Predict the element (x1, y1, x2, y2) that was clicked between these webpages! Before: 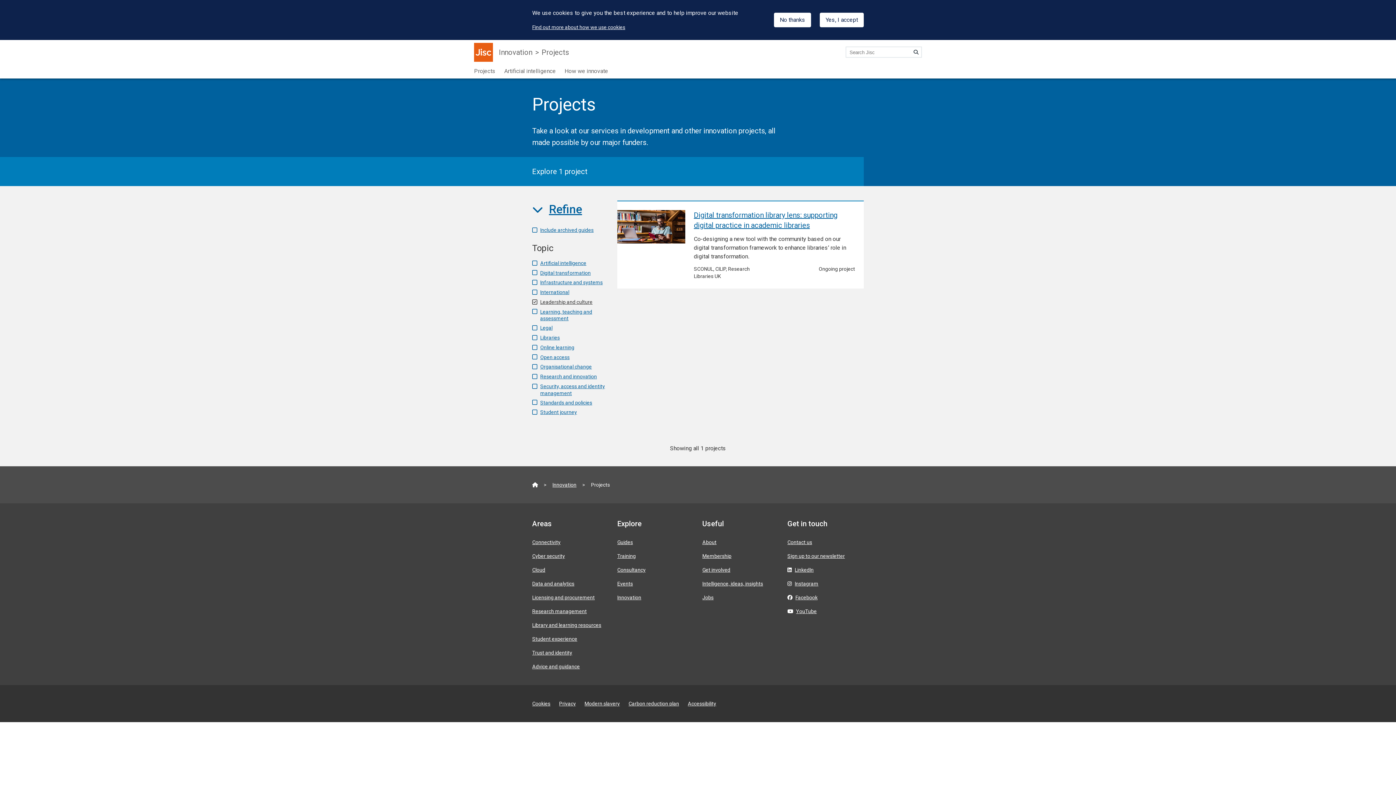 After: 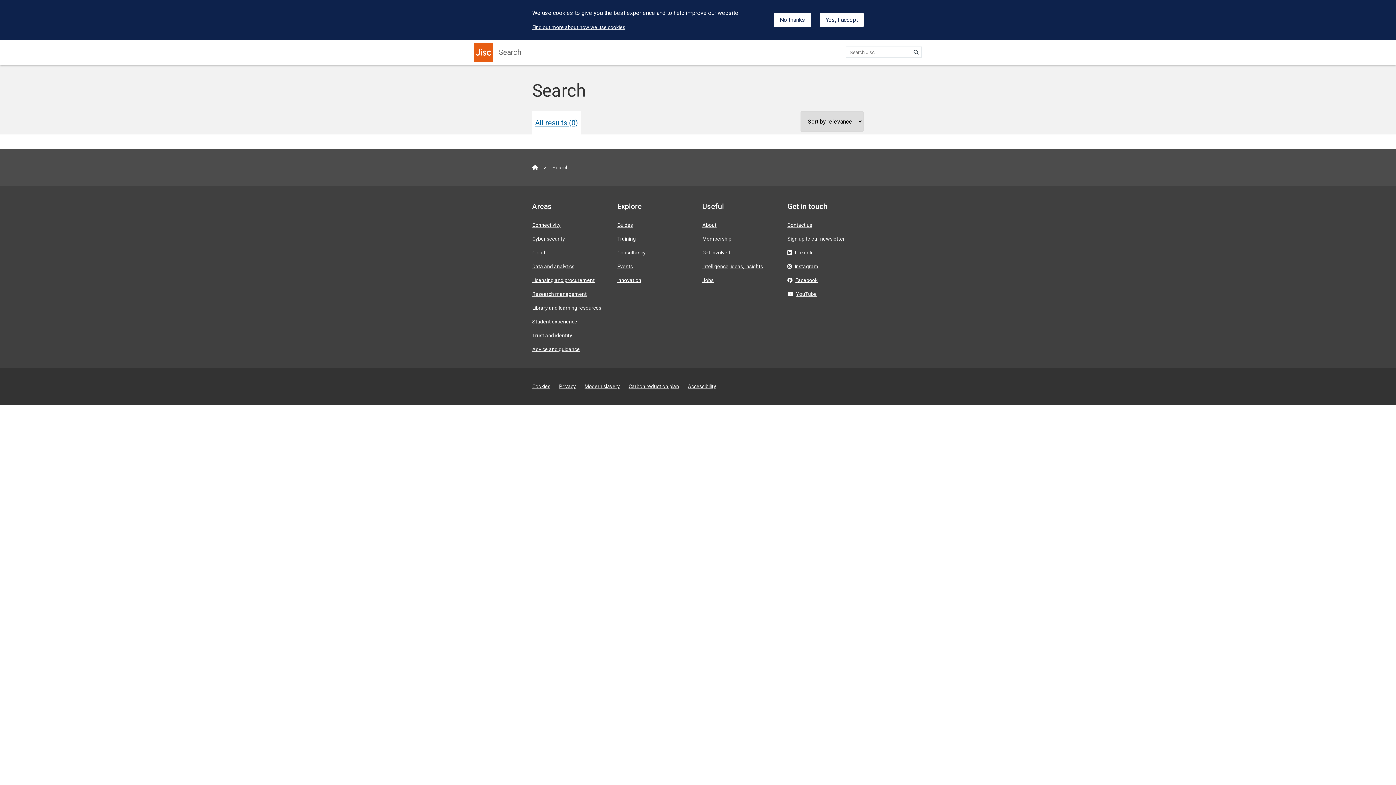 Action: label: Search bbox: (910, 46, 922, 58)